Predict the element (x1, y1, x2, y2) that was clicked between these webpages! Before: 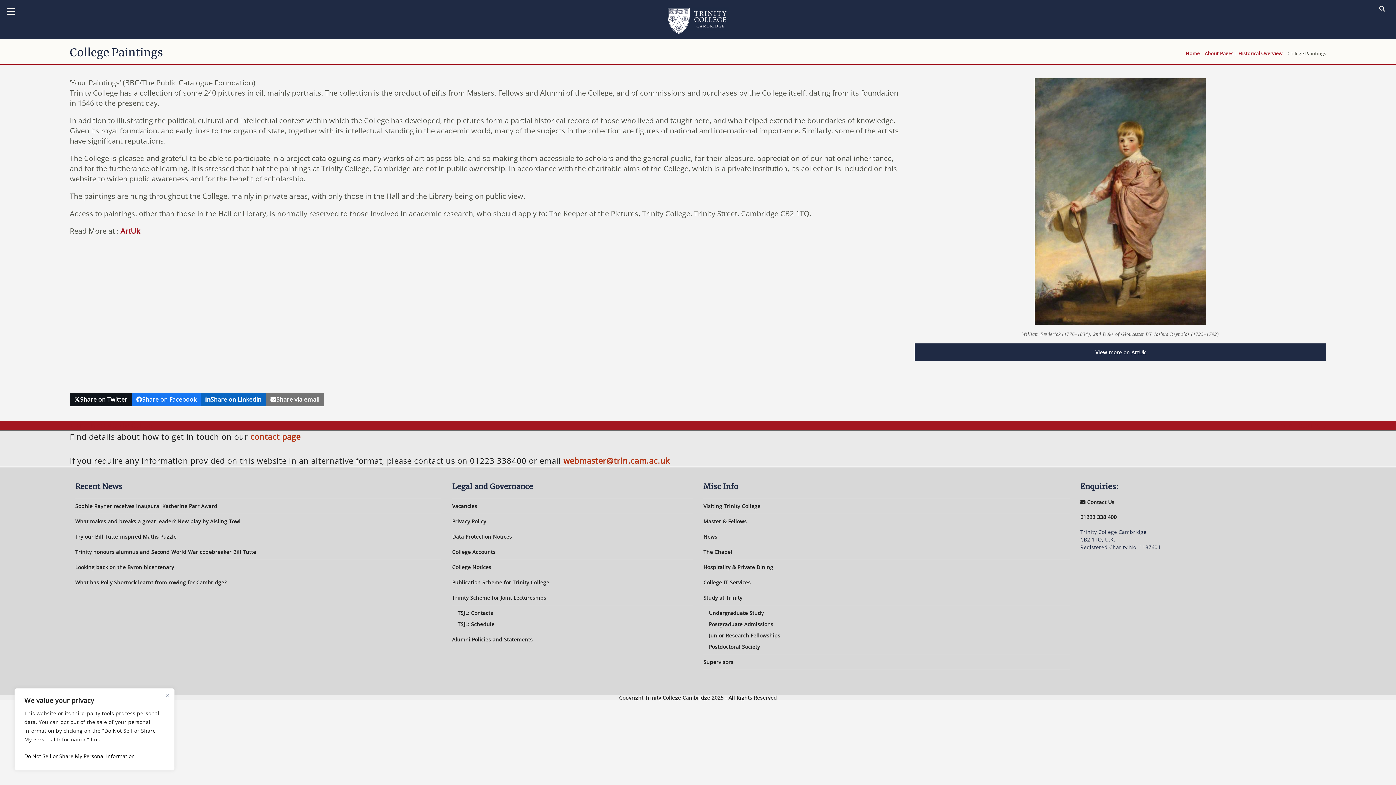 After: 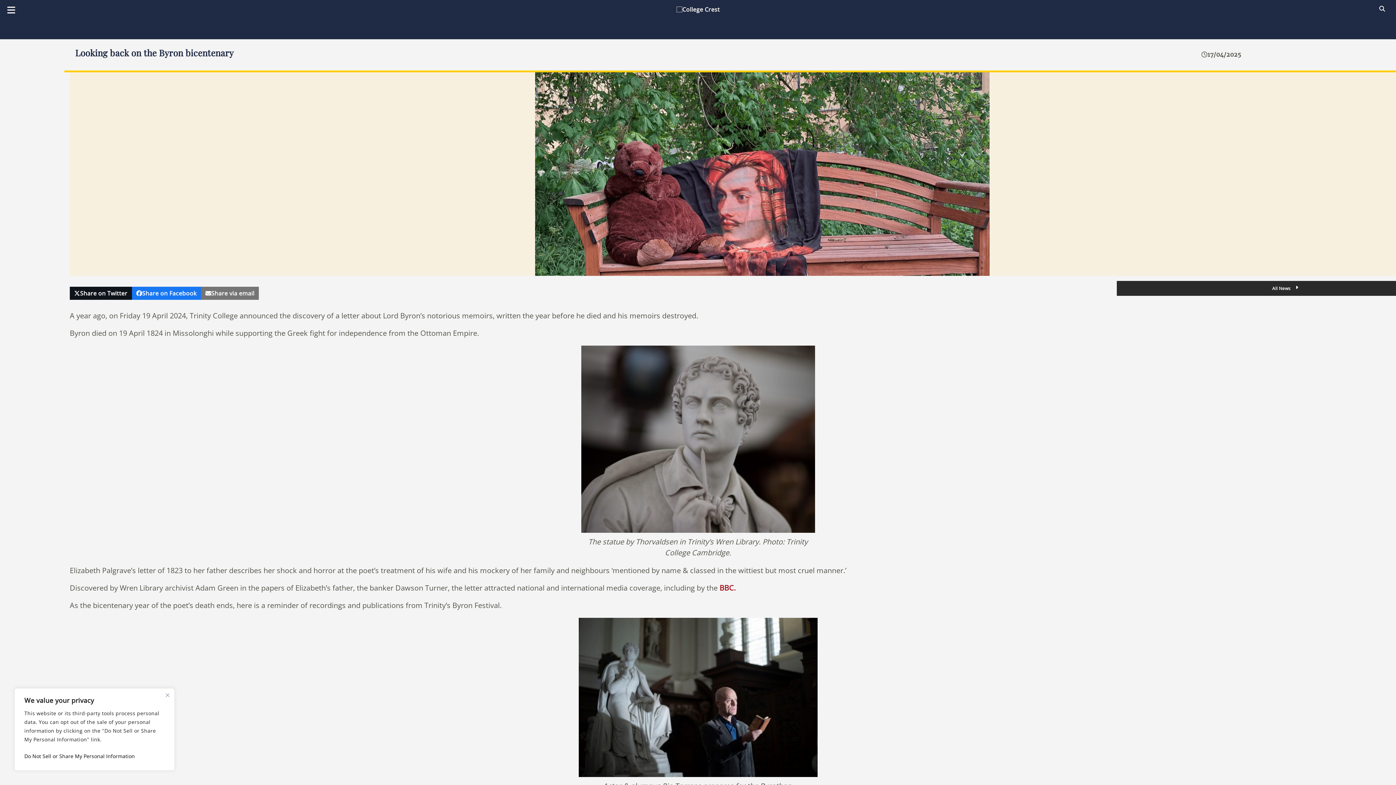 Action: bbox: (75, 563, 174, 570) label: Looking back on the Byron bicentenary